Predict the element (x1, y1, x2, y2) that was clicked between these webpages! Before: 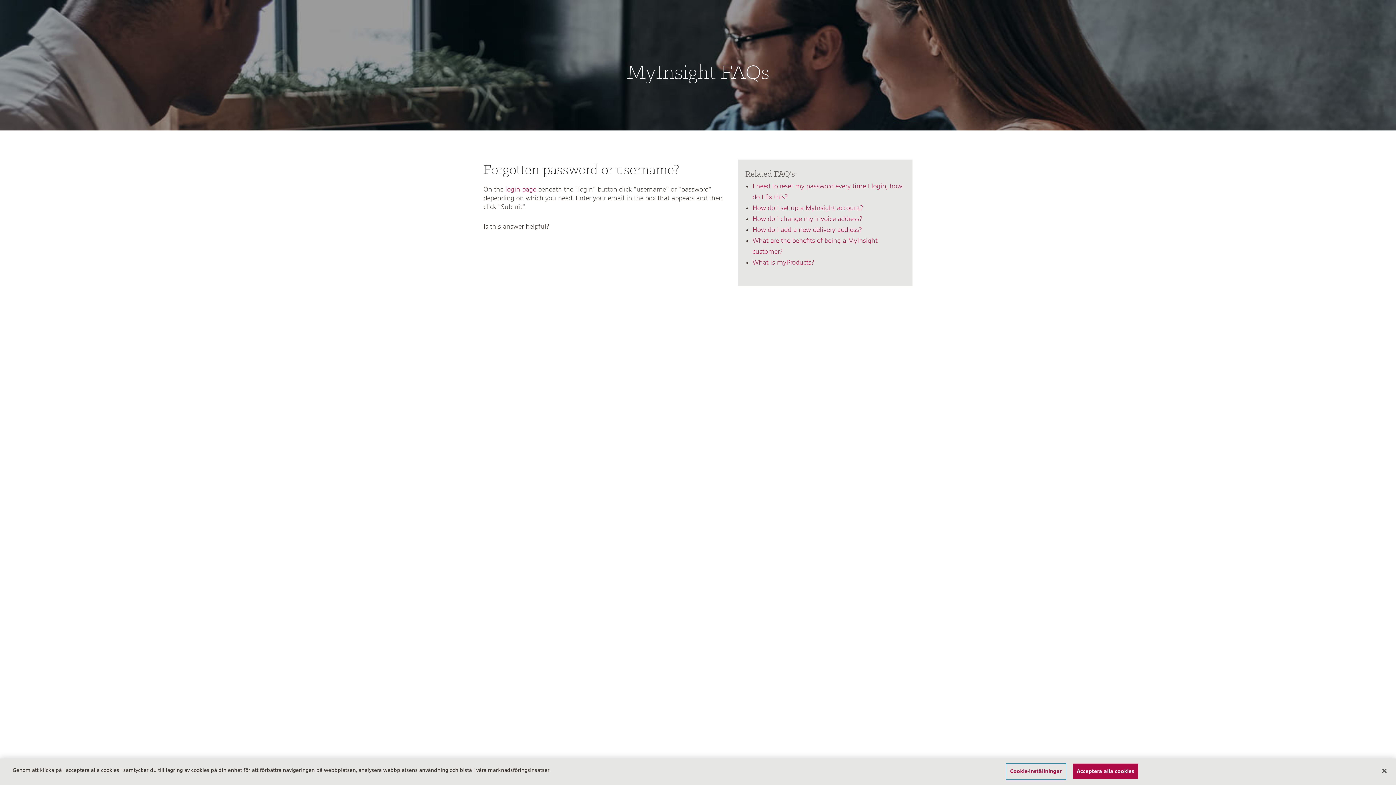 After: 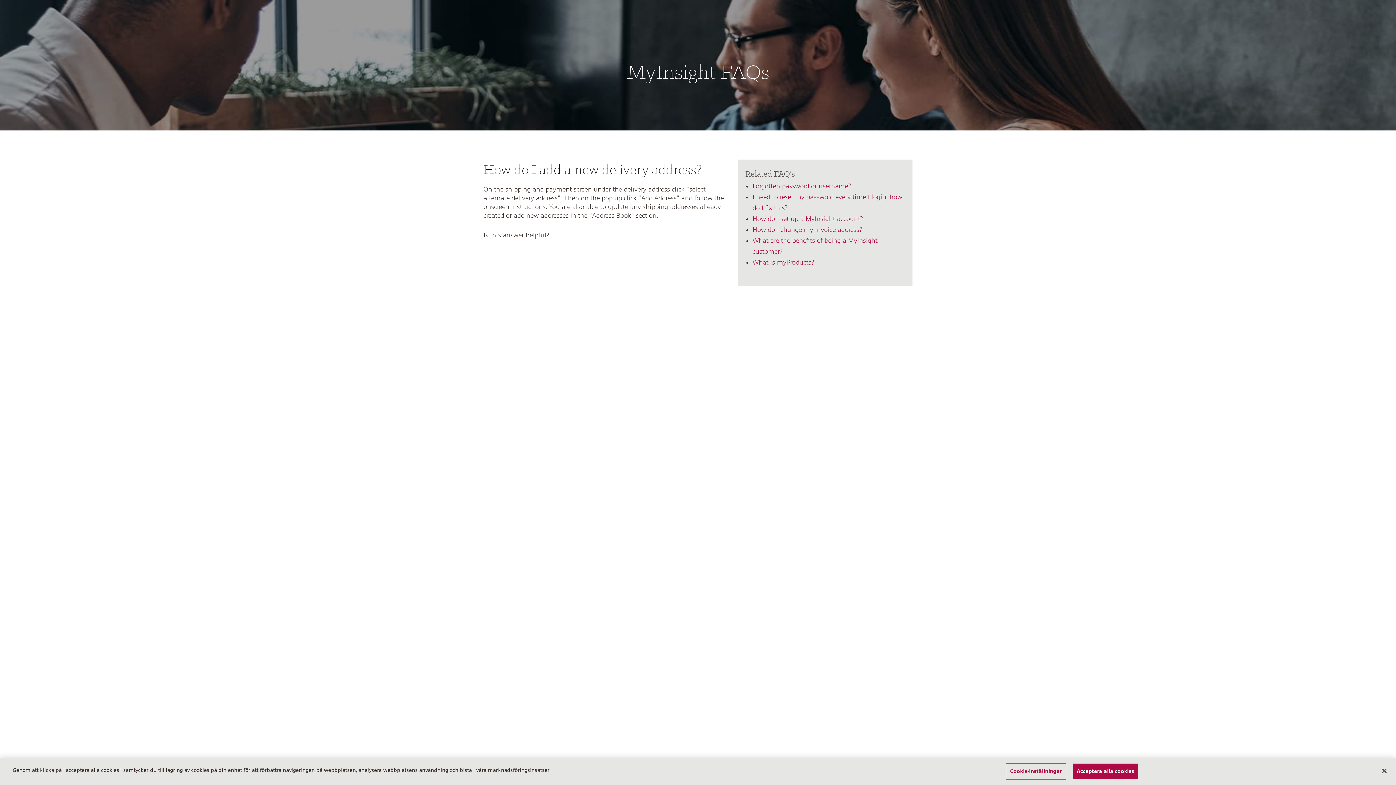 Action: label: How do I add a new delivery address? bbox: (752, 226, 862, 233)